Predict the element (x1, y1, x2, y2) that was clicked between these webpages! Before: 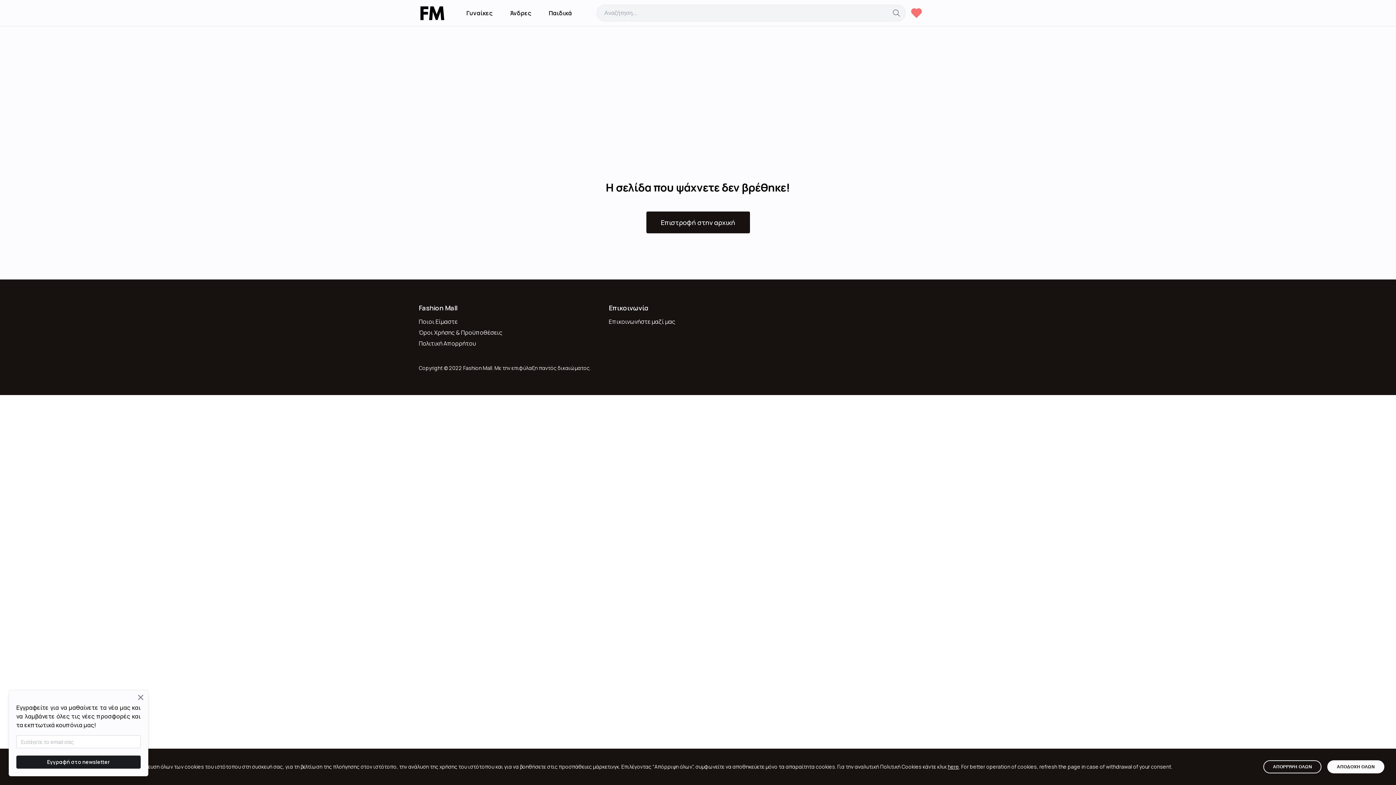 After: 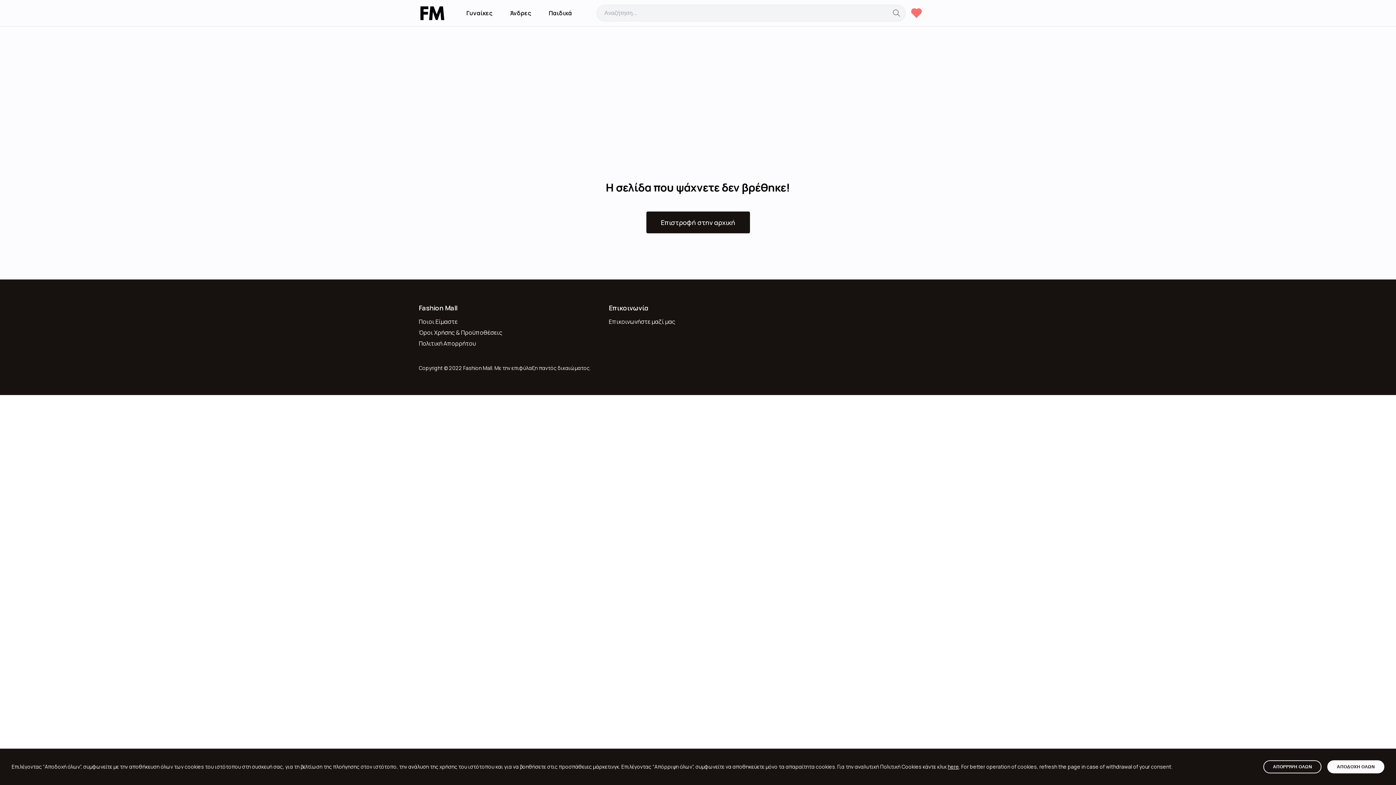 Action: label: Close bbox: (127, 690, 142, 705)